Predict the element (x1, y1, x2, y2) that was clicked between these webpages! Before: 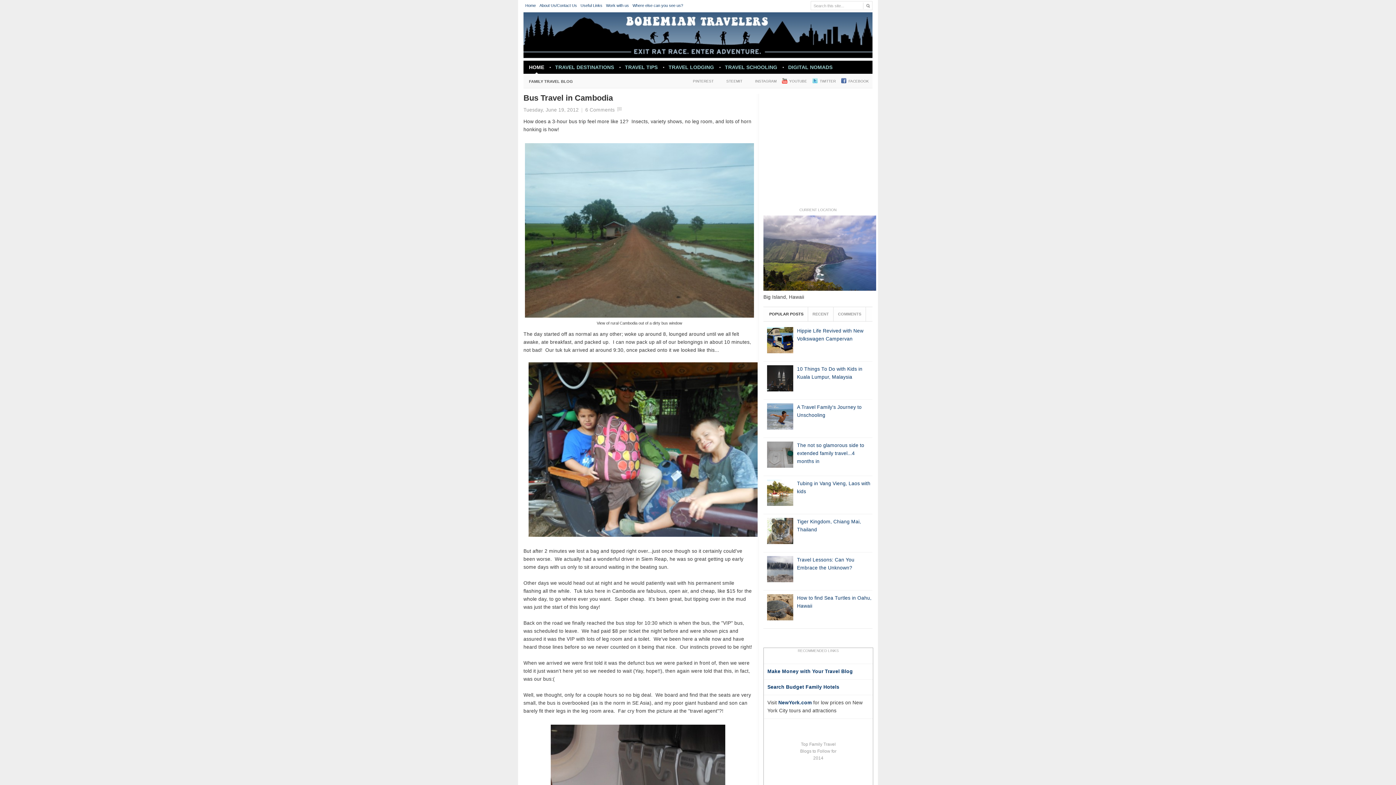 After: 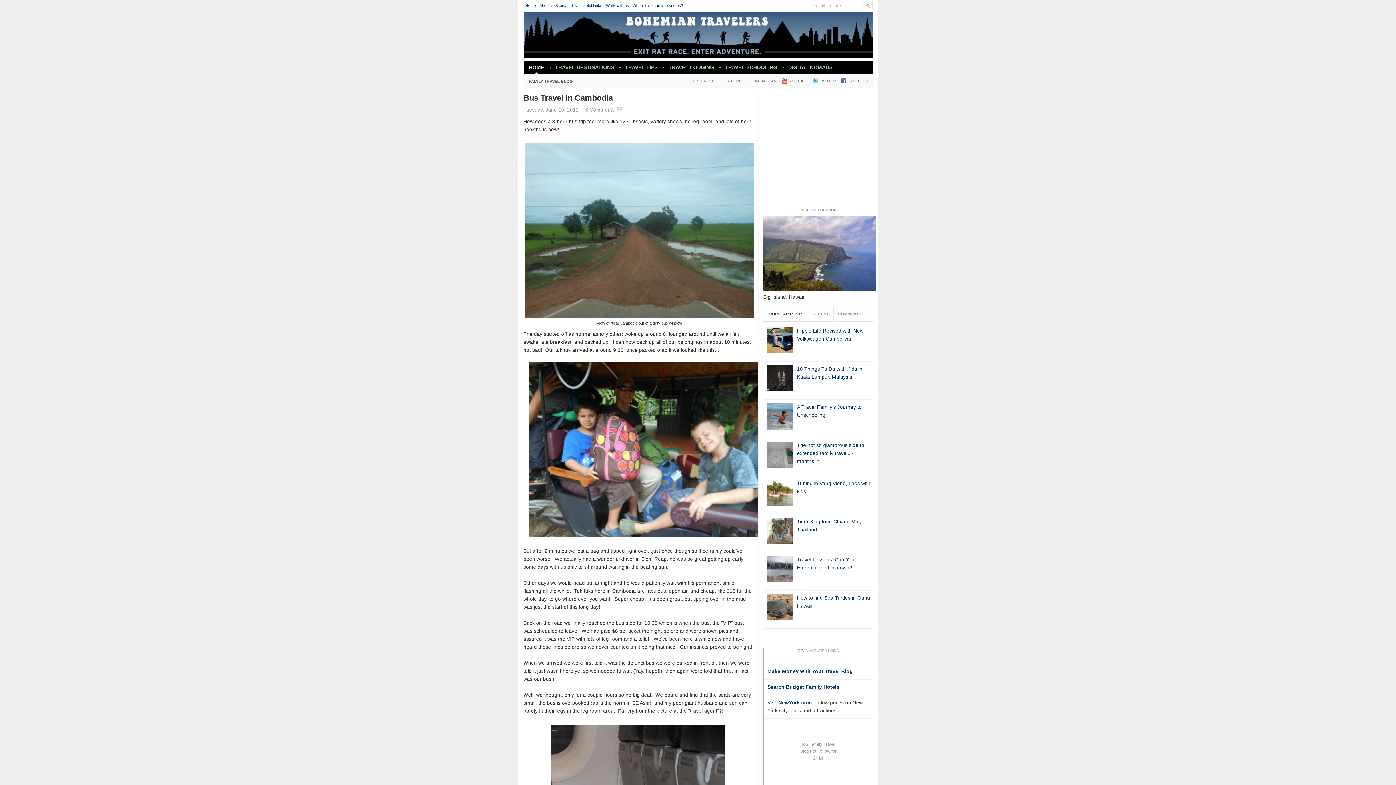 Action: bbox: (767, 425, 795, 430)